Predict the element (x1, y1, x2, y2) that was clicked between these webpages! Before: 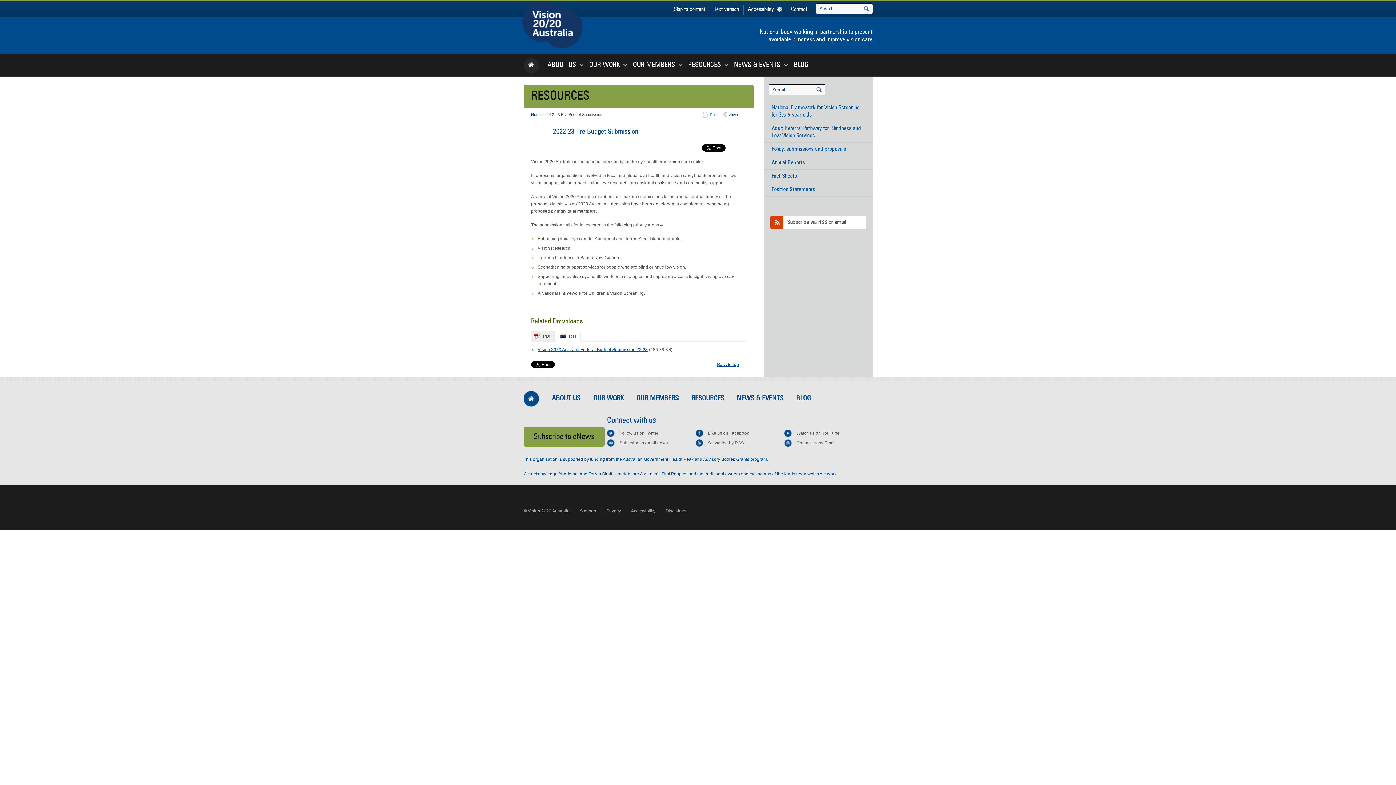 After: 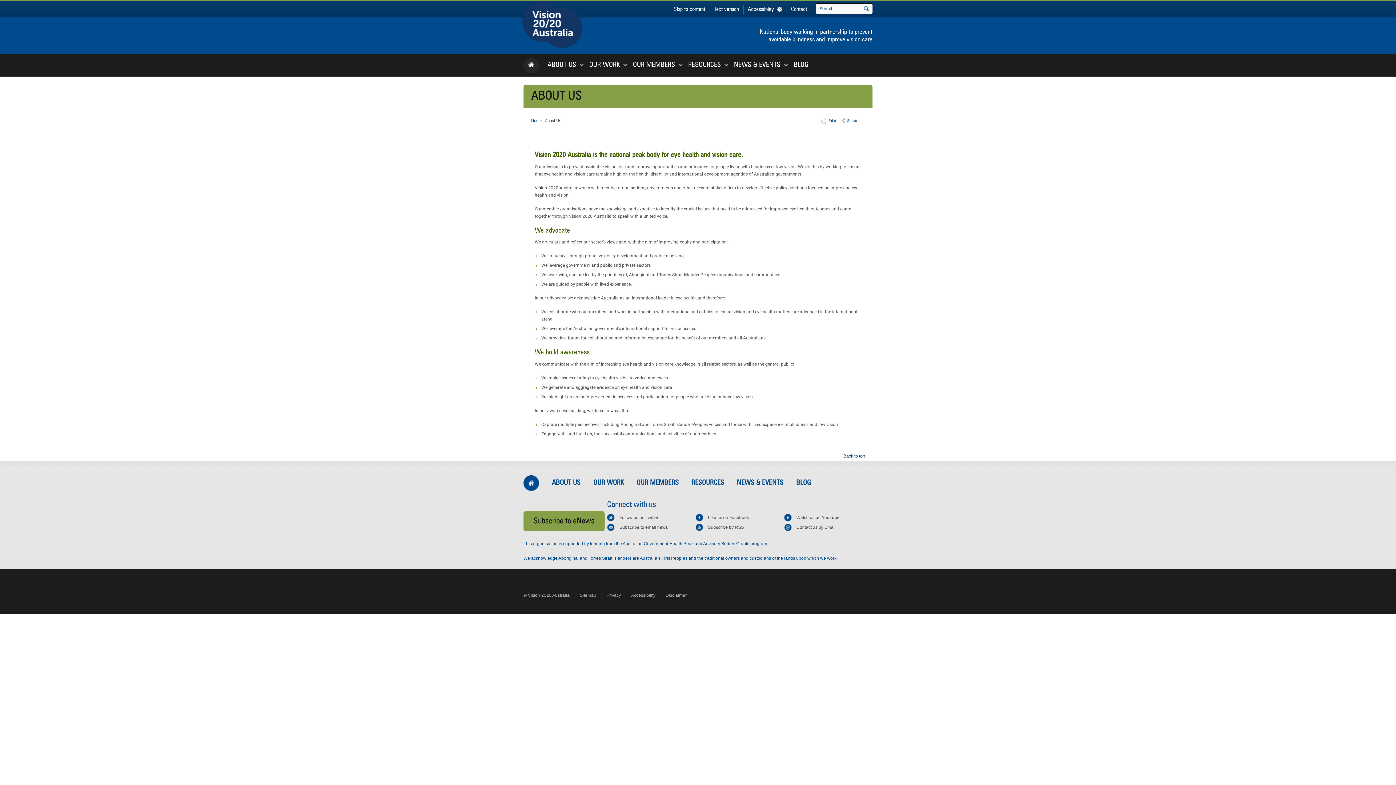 Action: label: ABOUT US bbox: (552, 395, 580, 402)